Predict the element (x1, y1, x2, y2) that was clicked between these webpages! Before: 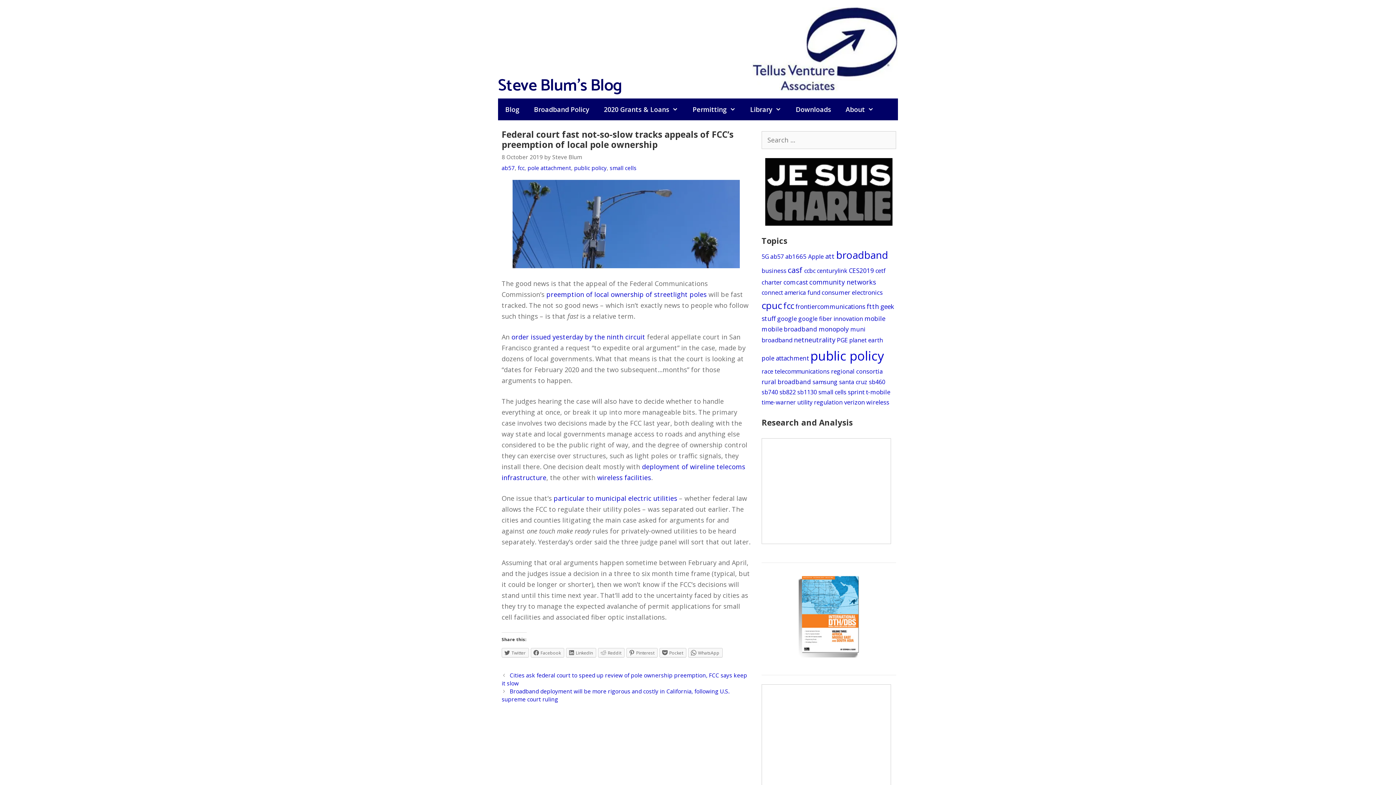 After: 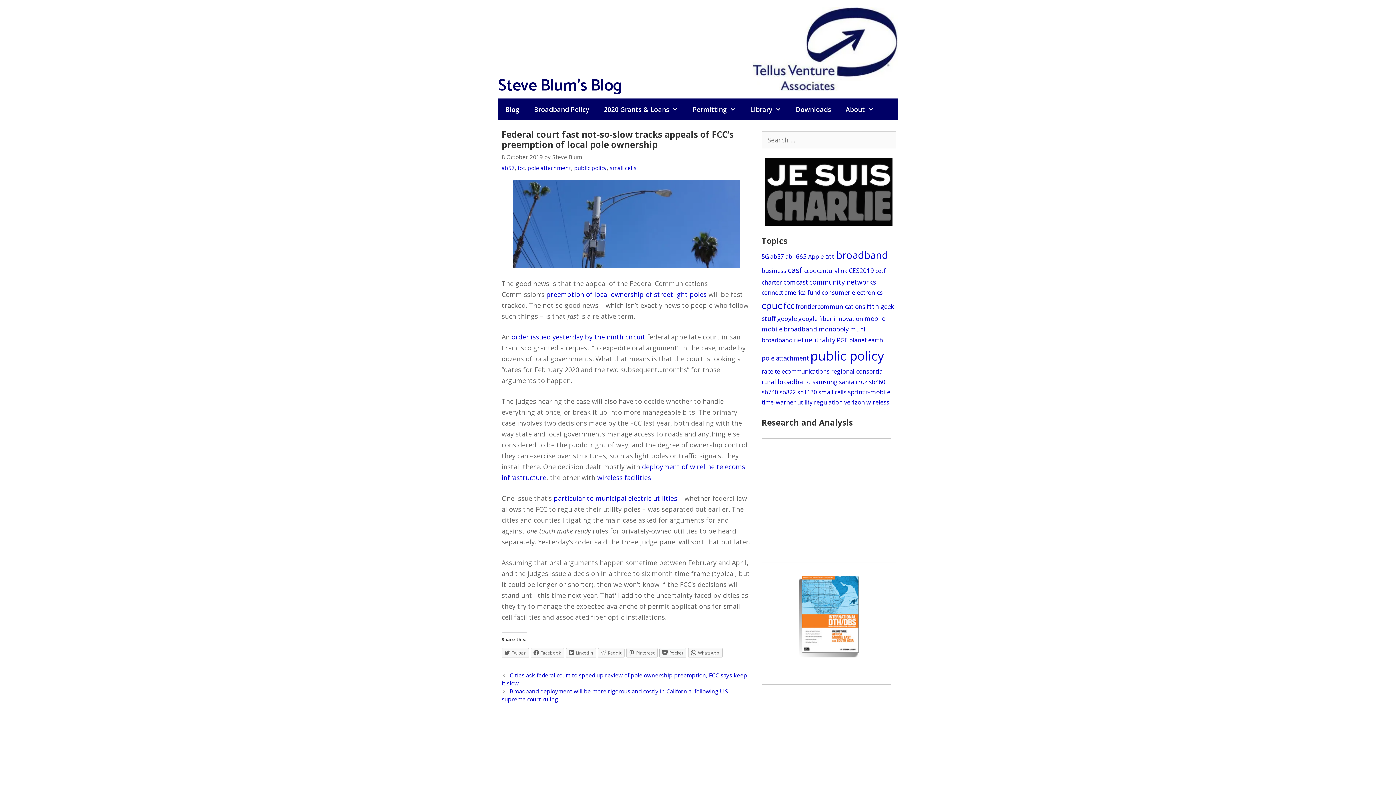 Action: bbox: (659, 648, 686, 657) label: Pocket